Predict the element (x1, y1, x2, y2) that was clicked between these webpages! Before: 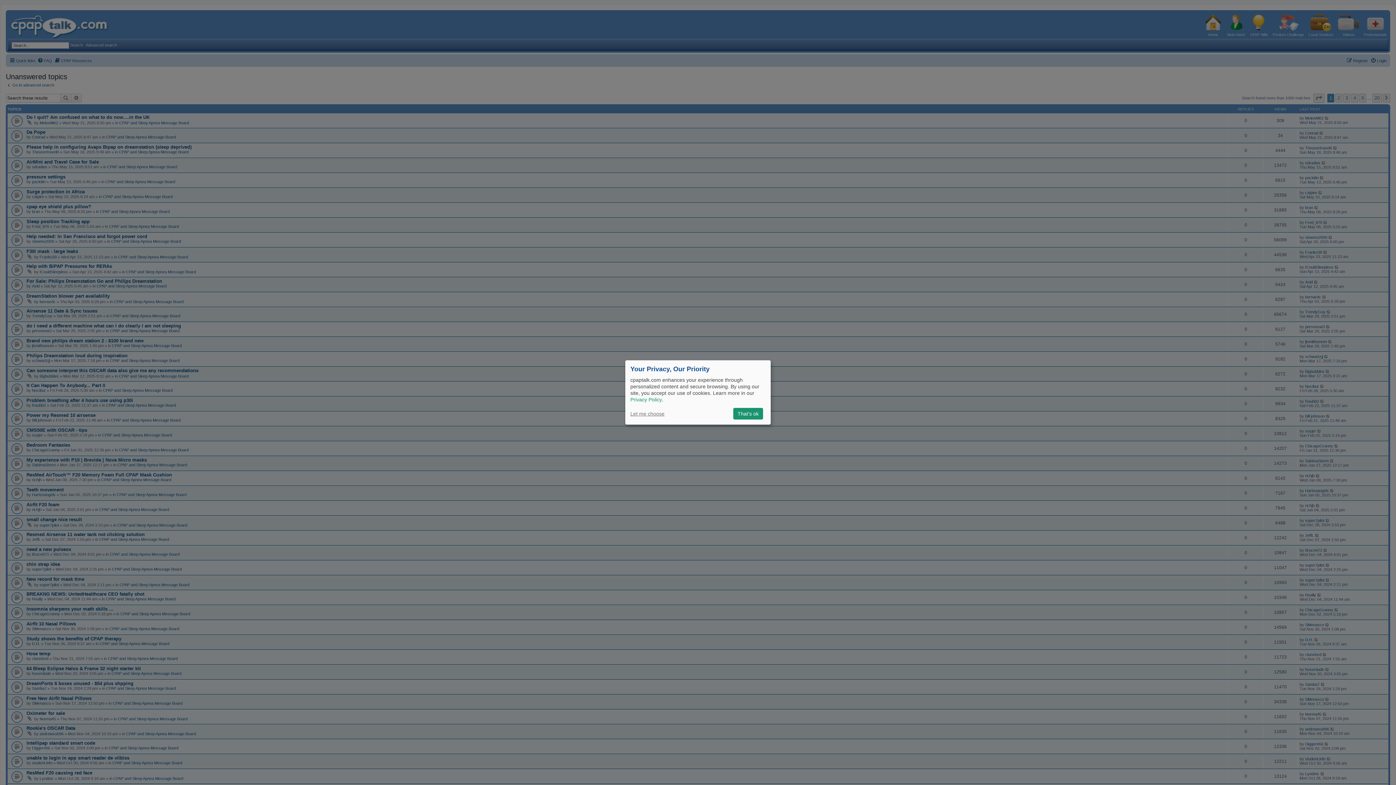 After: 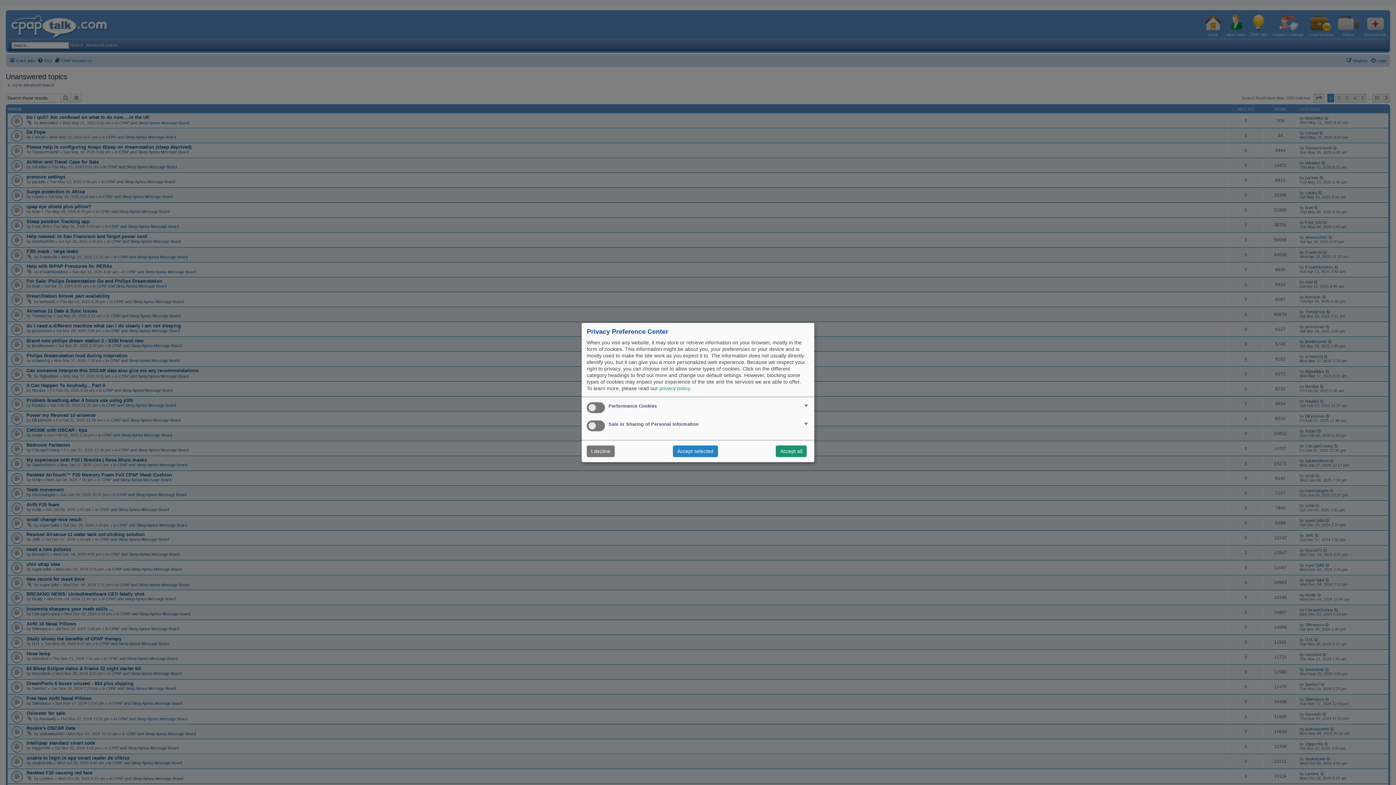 Action: bbox: (630, 411, 664, 416) label: Let me choose